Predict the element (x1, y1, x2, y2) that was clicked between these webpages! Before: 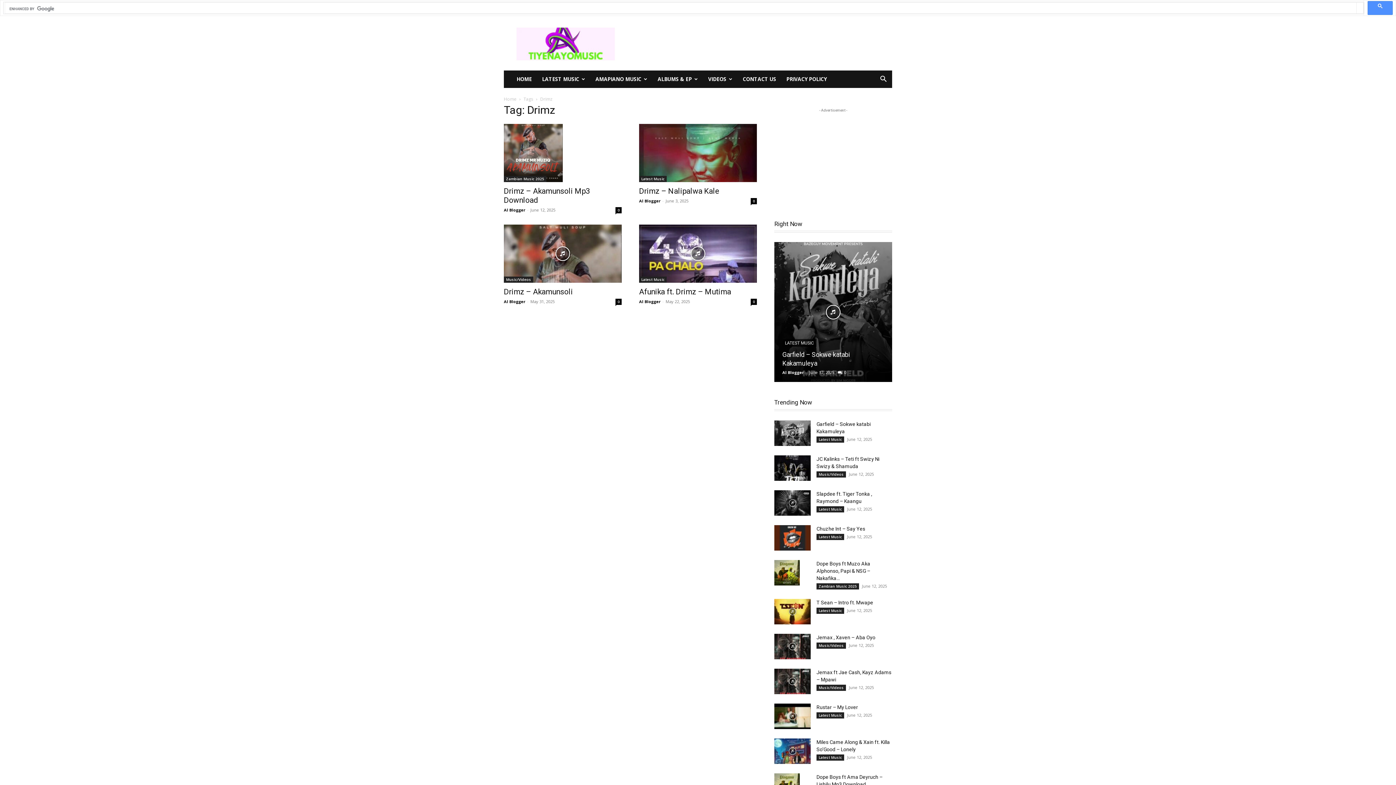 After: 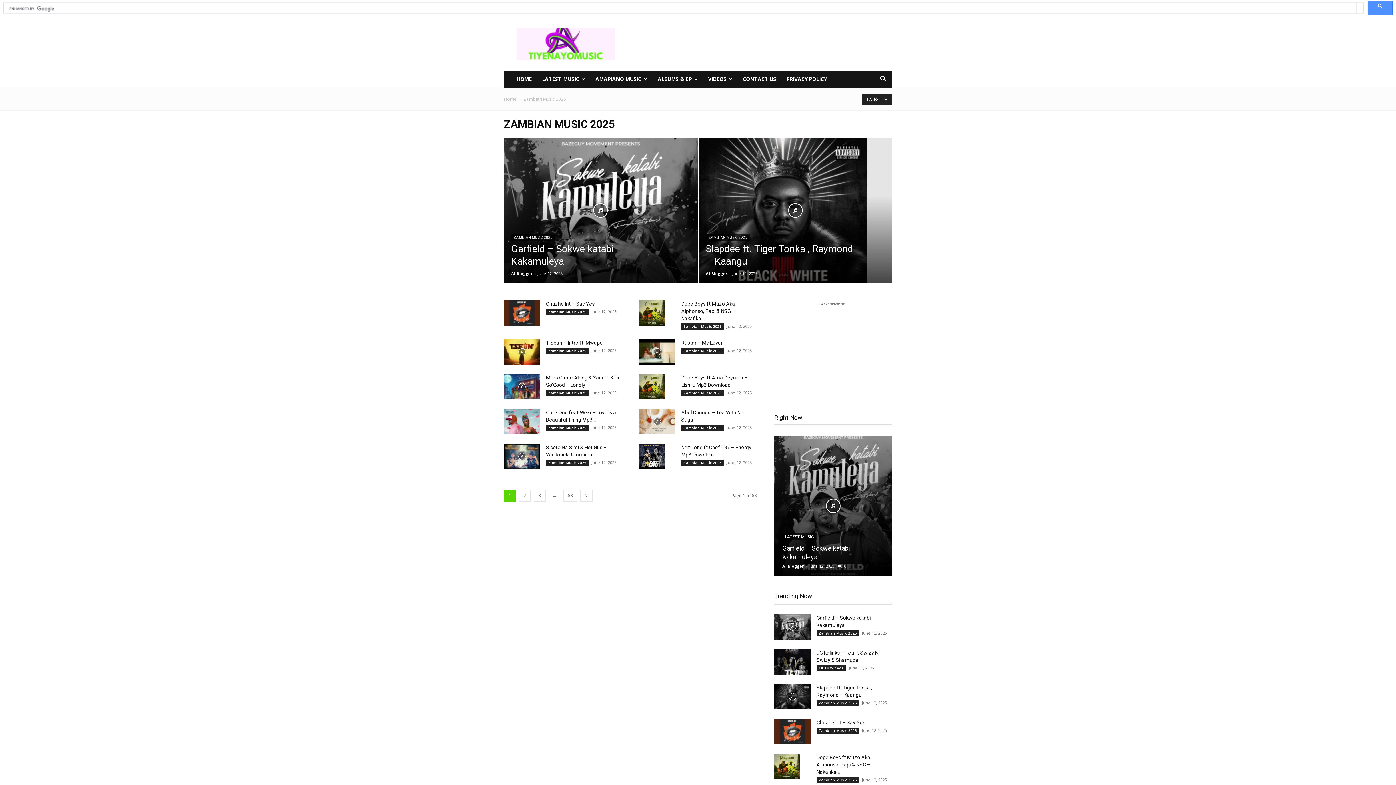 Action: label: Zambian Music 2025 bbox: (504, 176, 546, 182)